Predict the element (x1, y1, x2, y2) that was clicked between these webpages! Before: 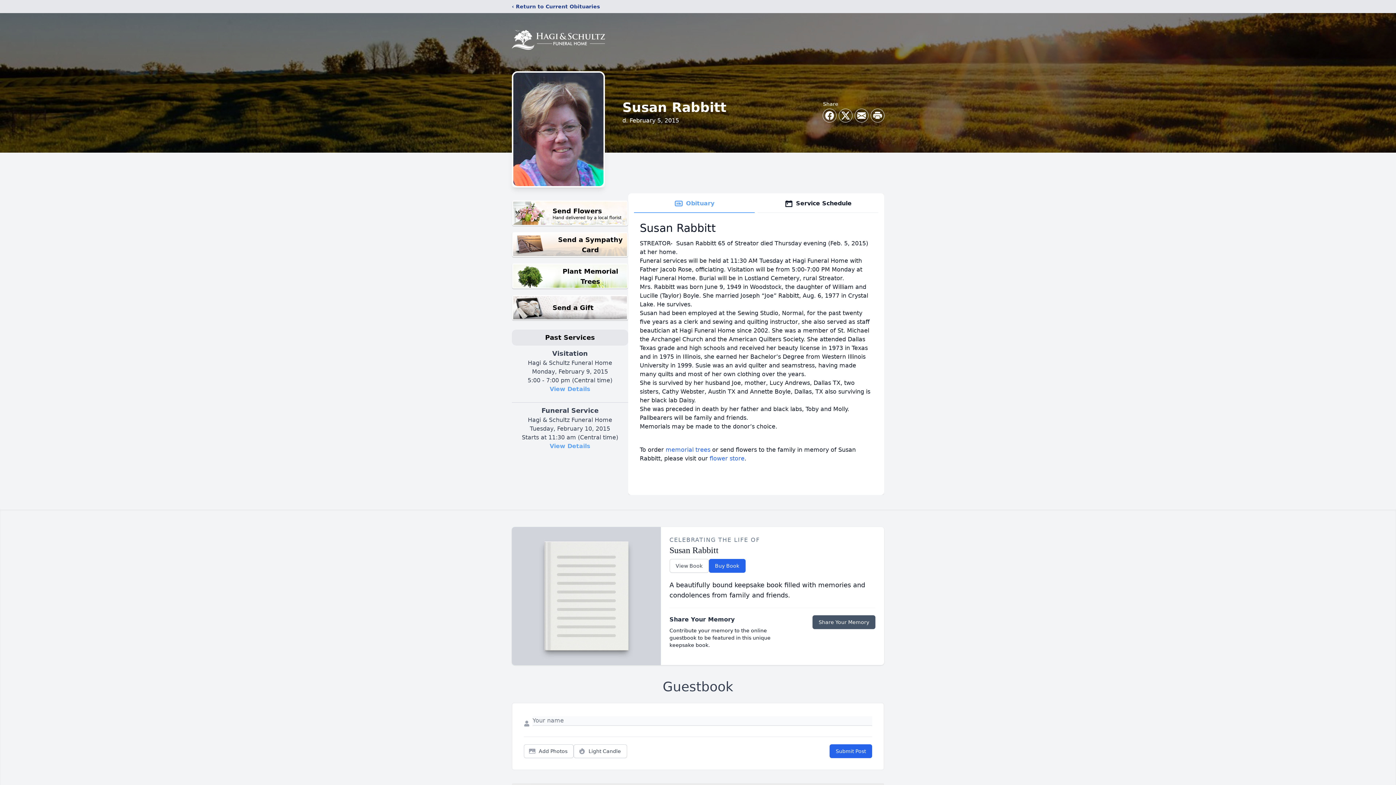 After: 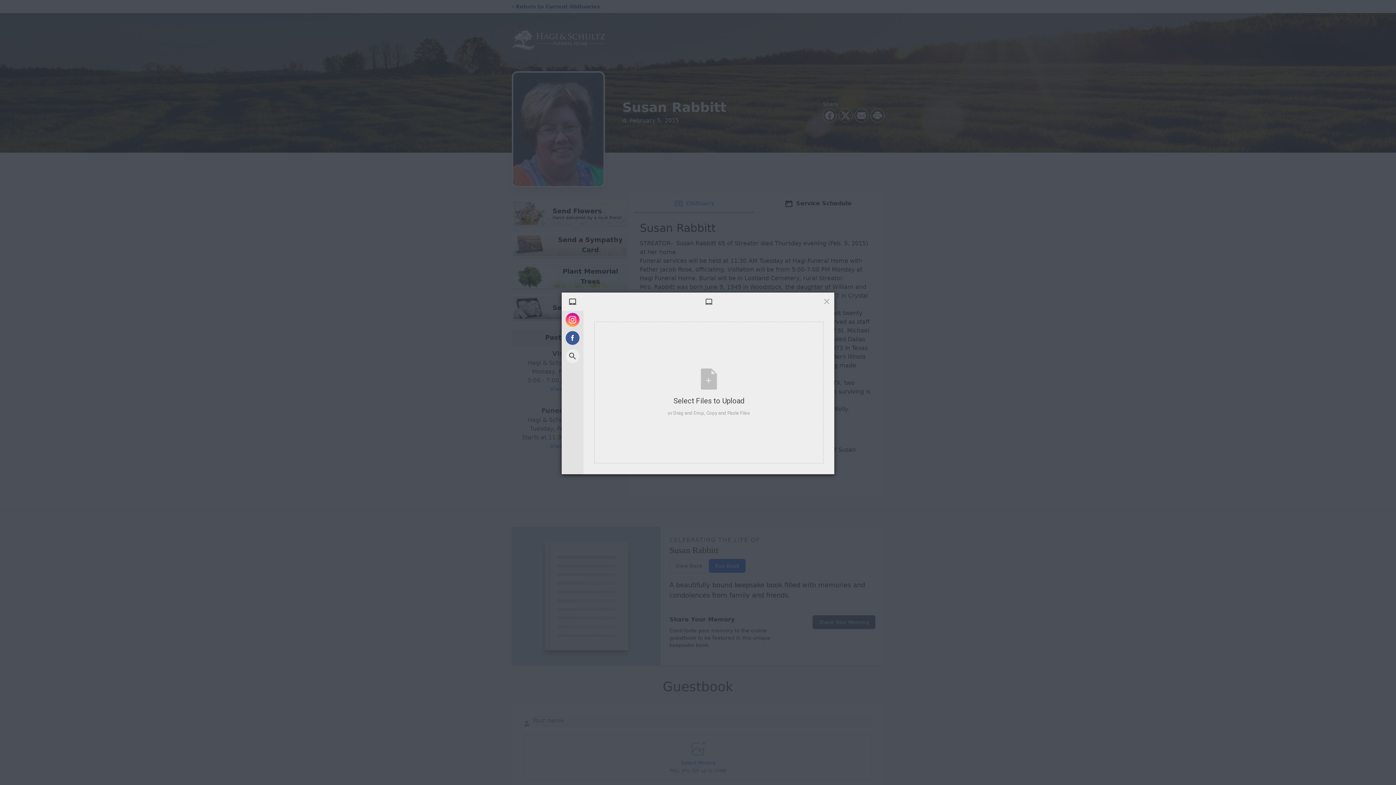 Action: label: Add Photos bbox: (524, 744, 573, 758)